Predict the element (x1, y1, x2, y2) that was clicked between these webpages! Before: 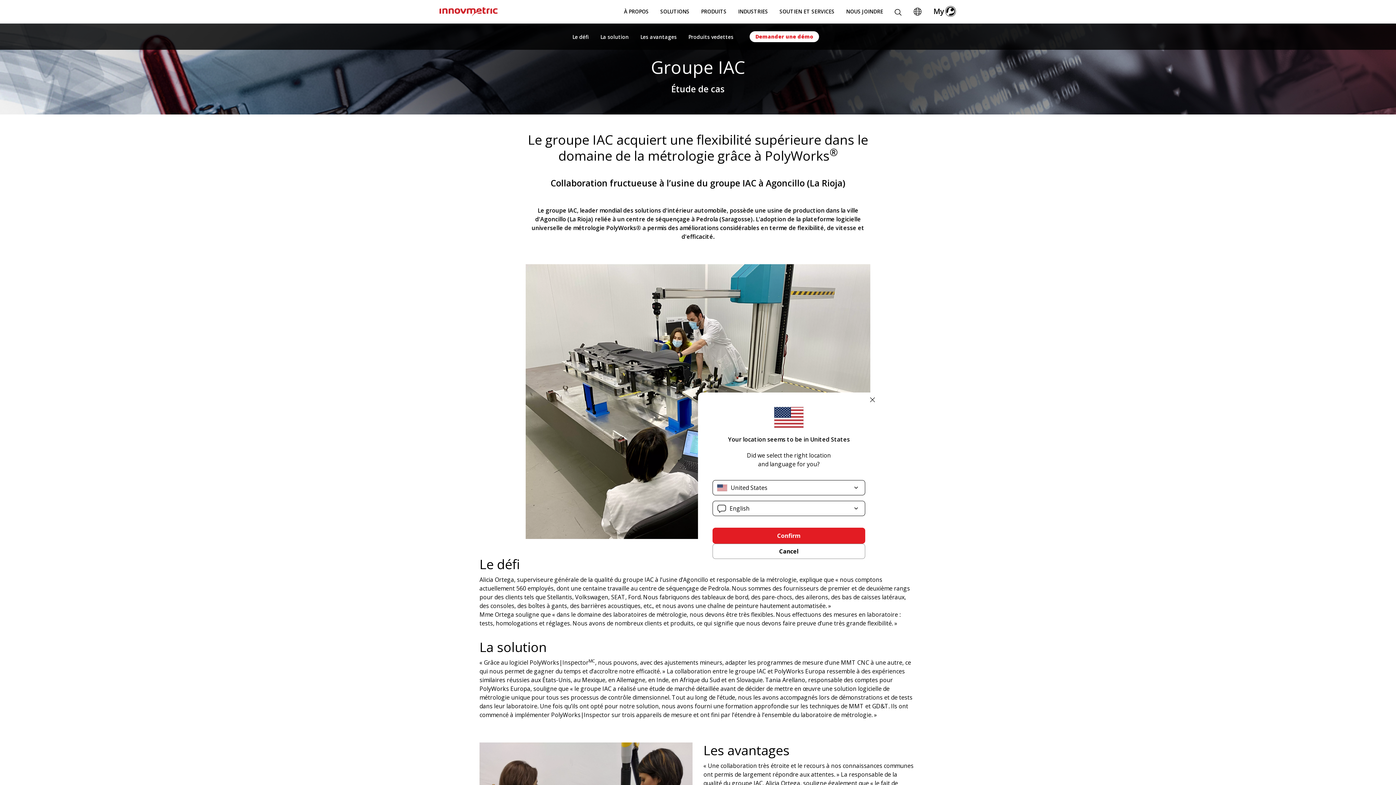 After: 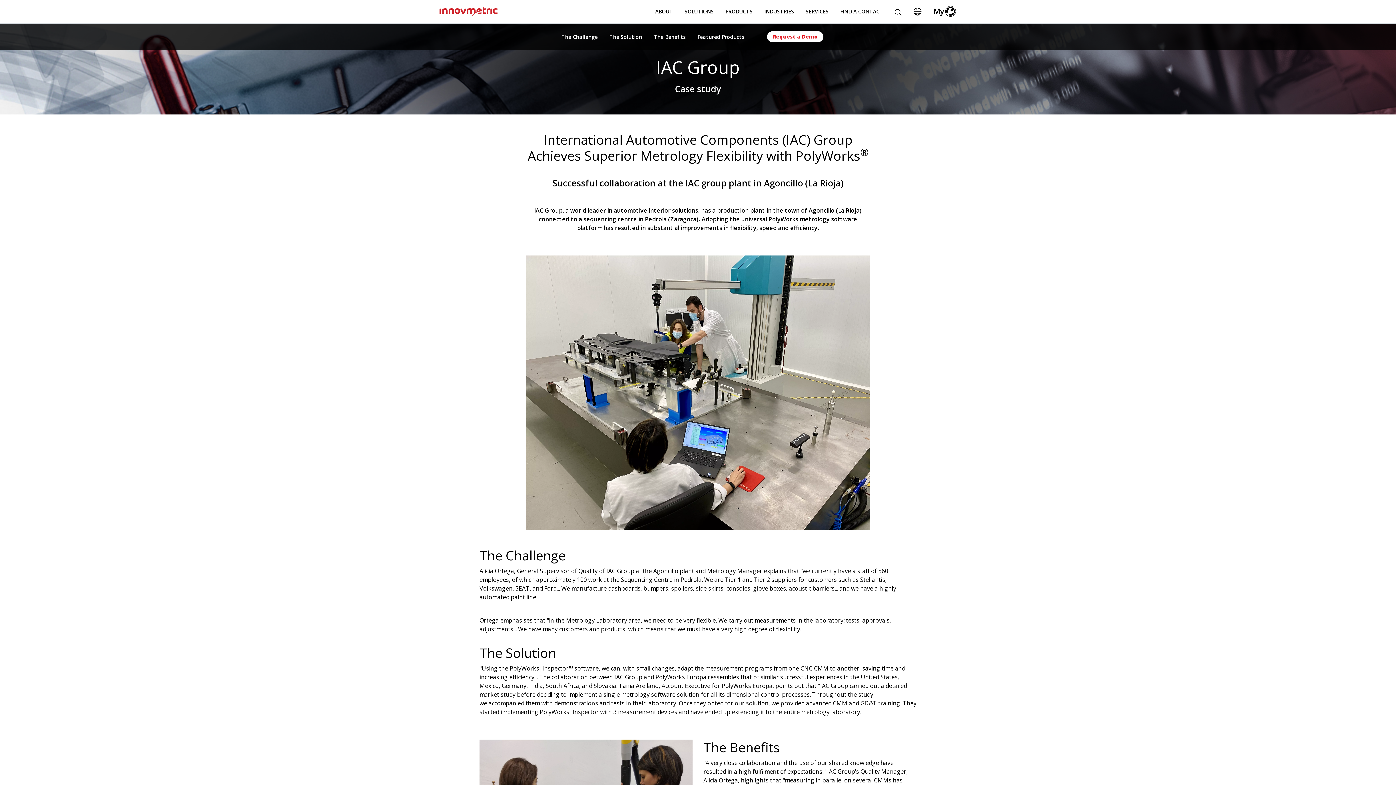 Action: bbox: (712, 528, 865, 544) label: Confirmer